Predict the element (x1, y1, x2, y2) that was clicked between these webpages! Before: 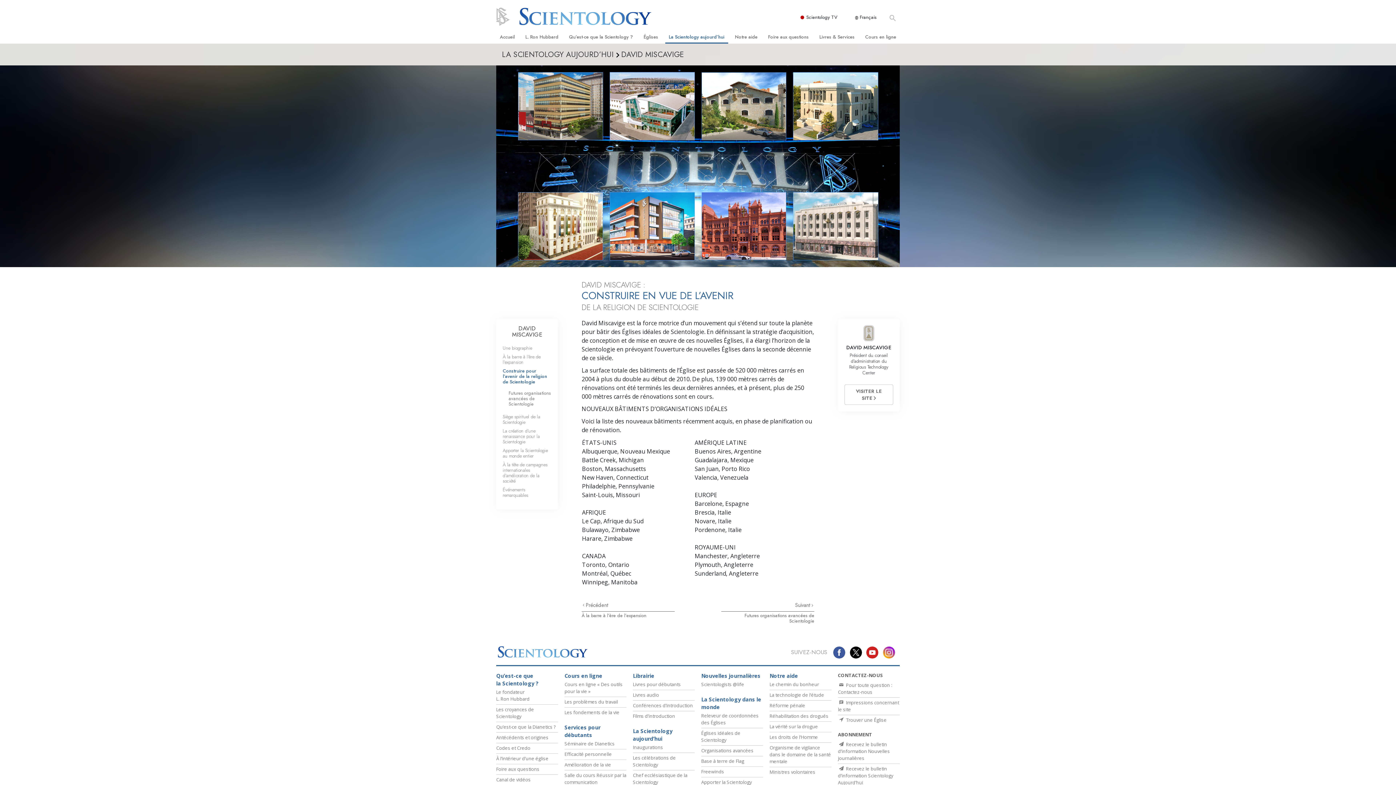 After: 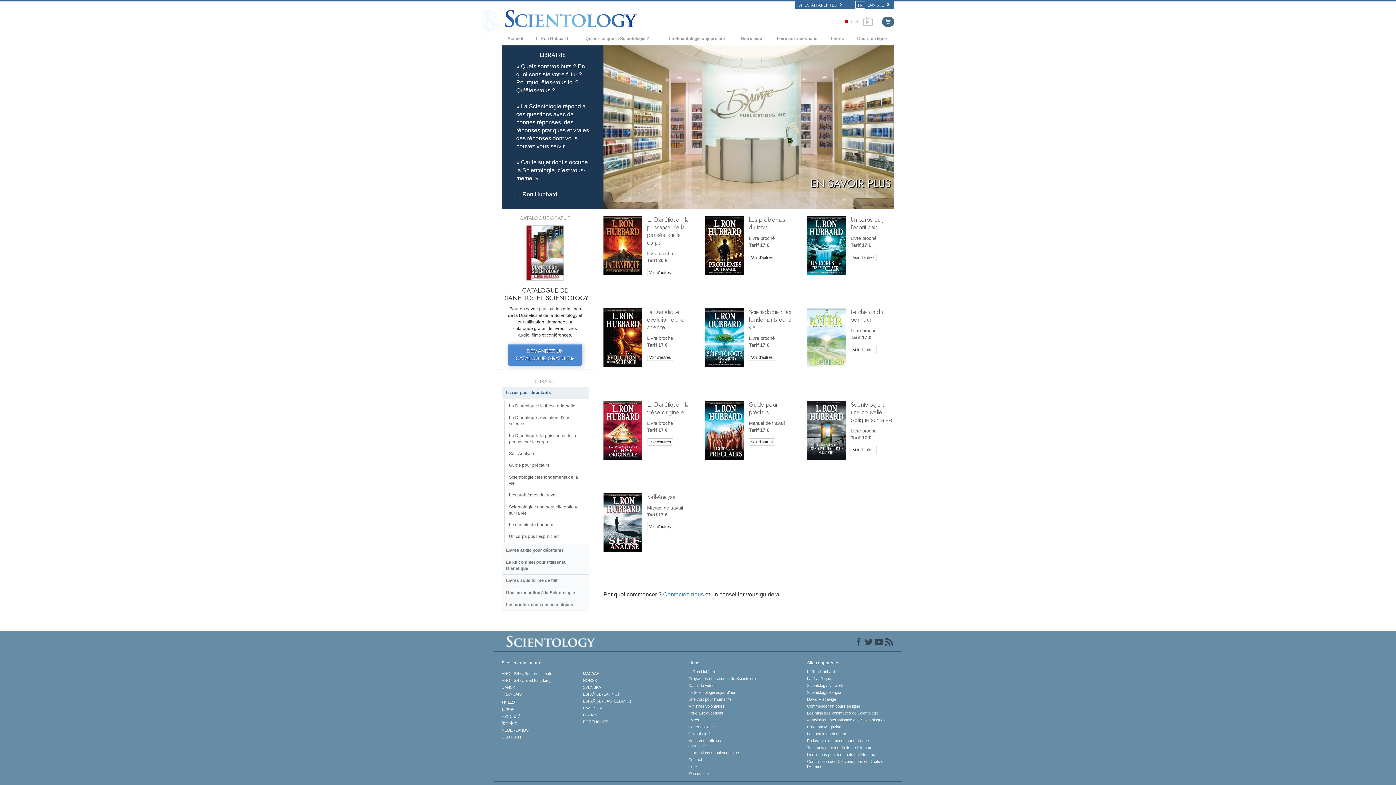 Action: bbox: (633, 681, 681, 688) label: Livres pour débutants